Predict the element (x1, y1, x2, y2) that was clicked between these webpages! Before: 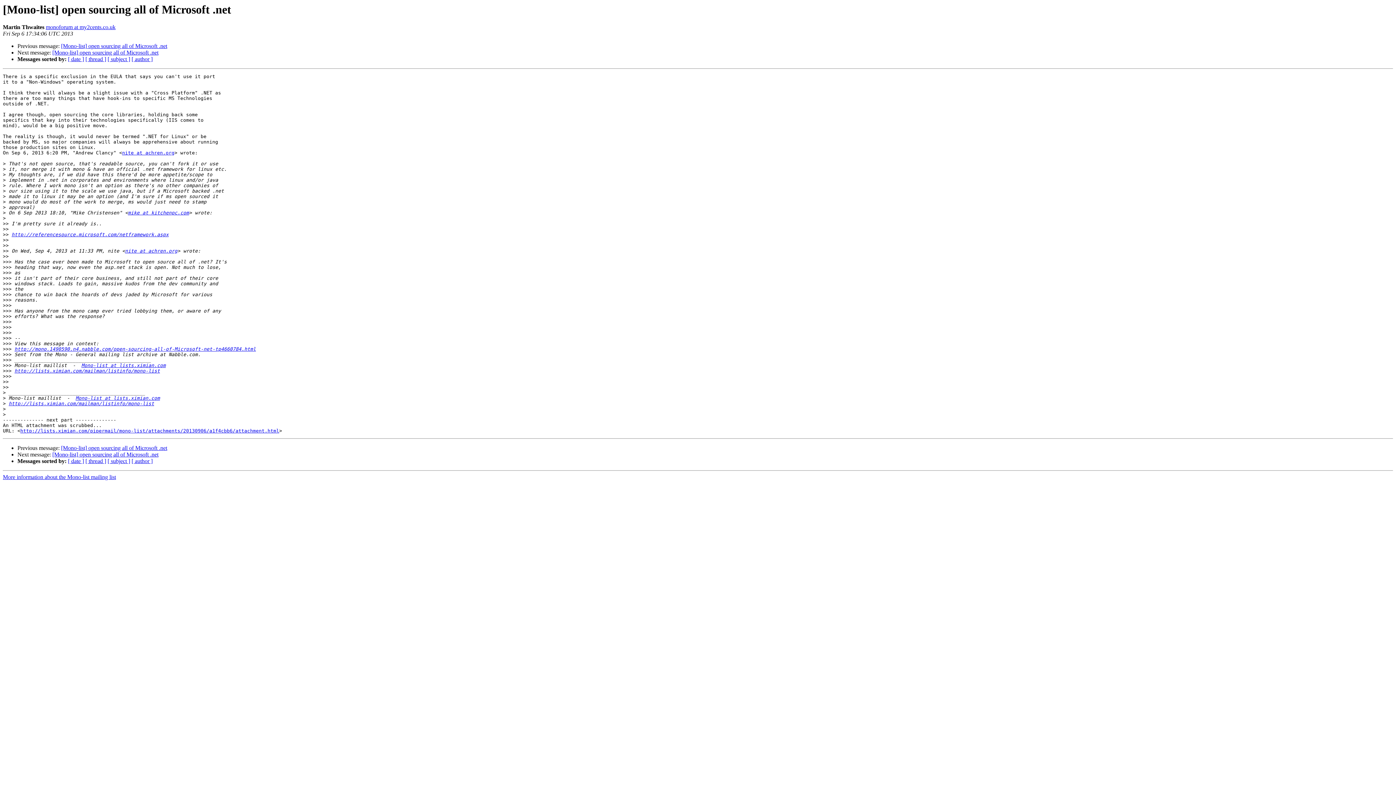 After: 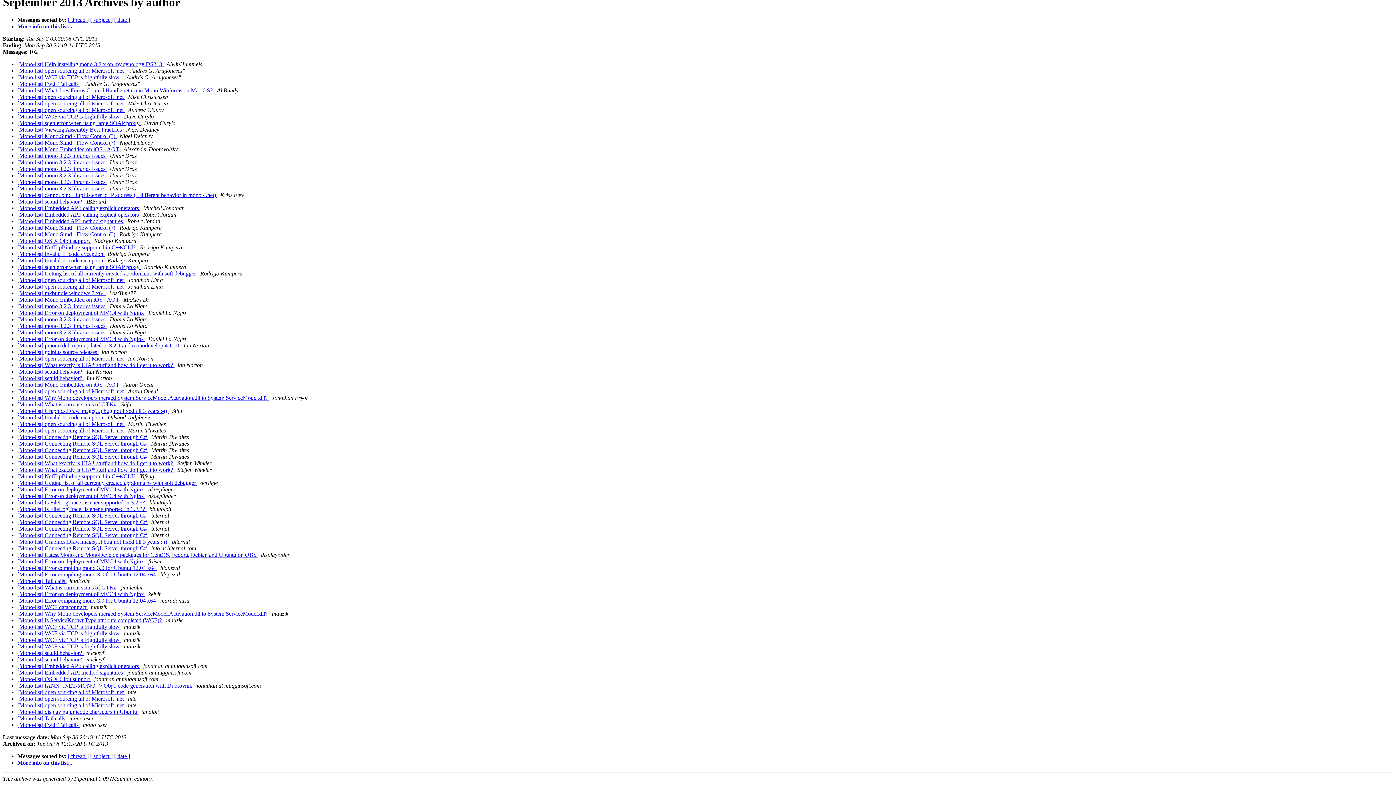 Action: bbox: (131, 56, 152, 62) label: [ author ]